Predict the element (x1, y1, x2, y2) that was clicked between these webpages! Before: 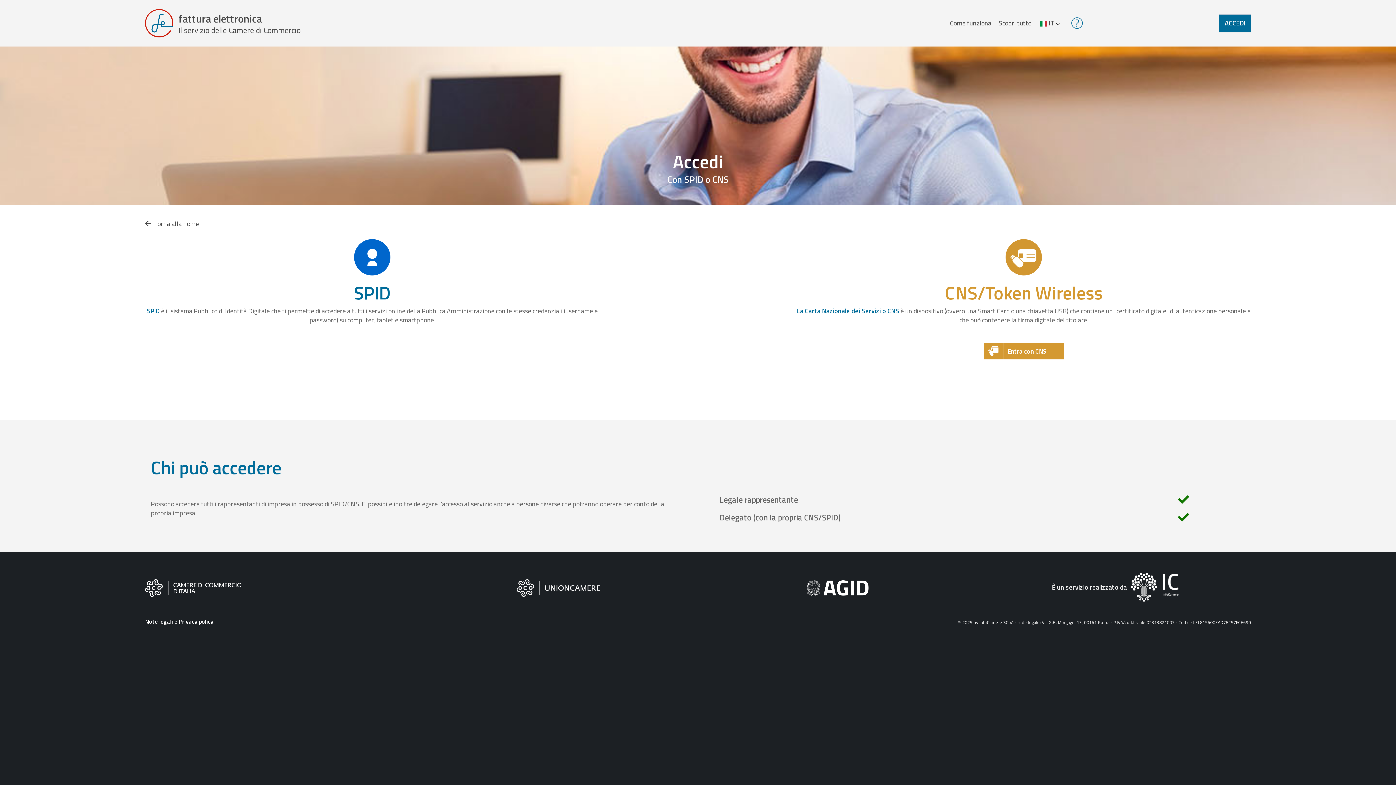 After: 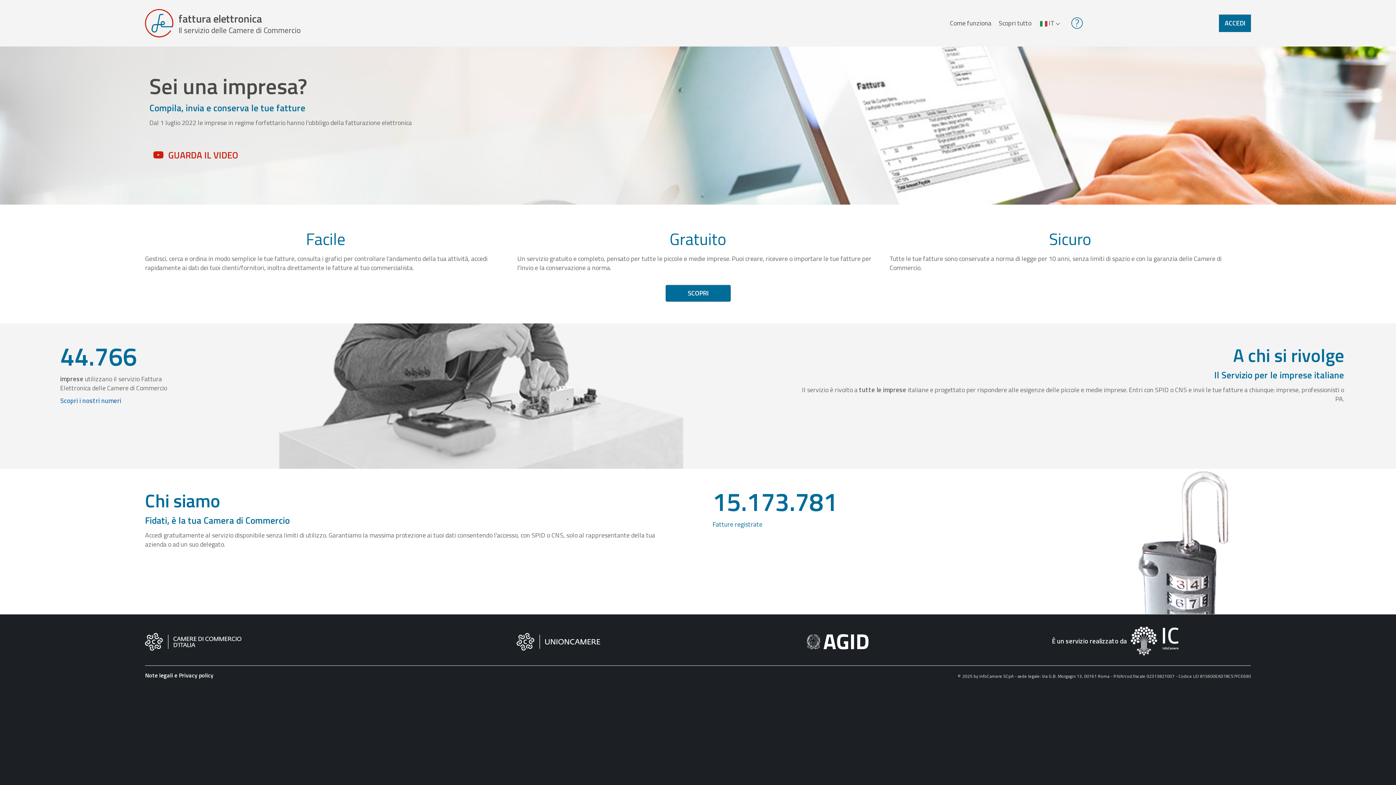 Action: bbox: (145, 218, 198, 228) label:  Torna alla home